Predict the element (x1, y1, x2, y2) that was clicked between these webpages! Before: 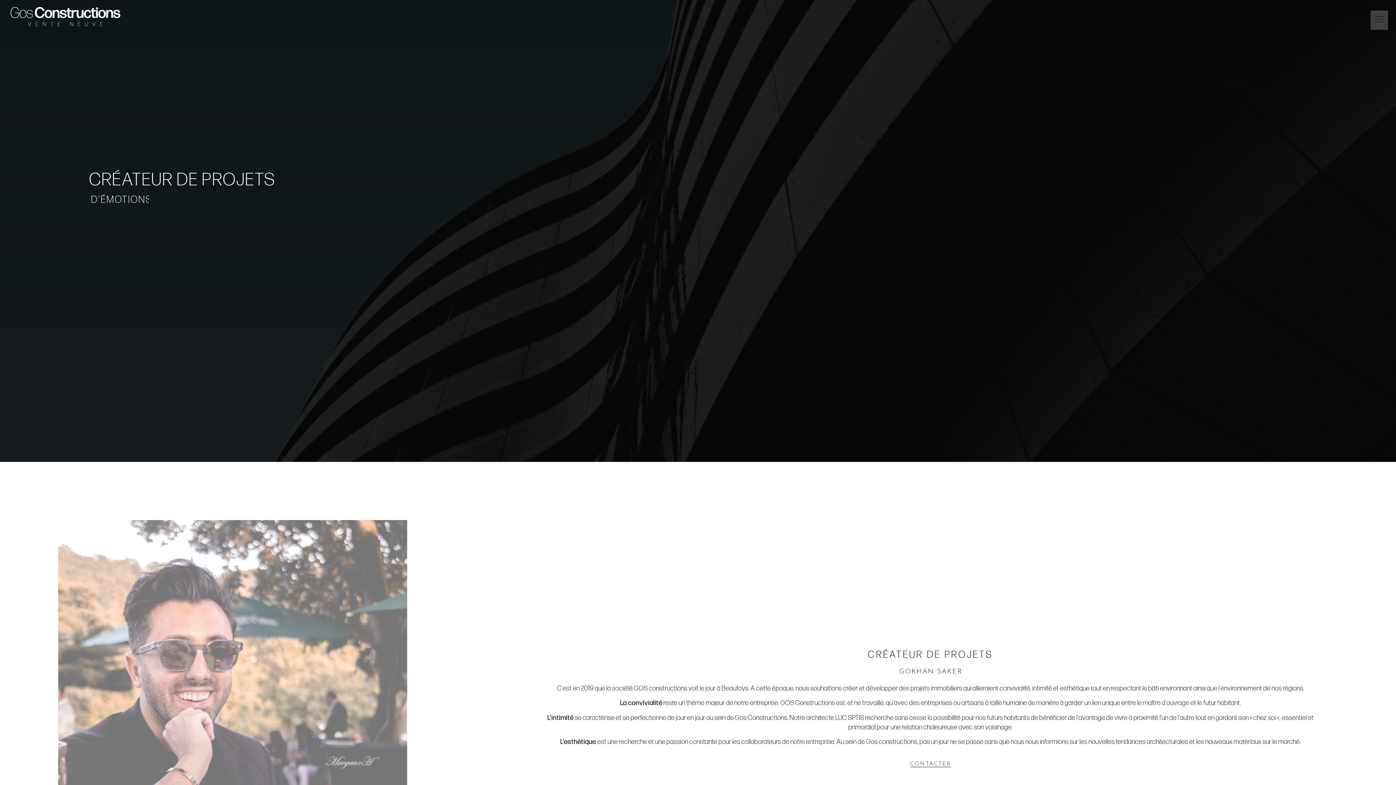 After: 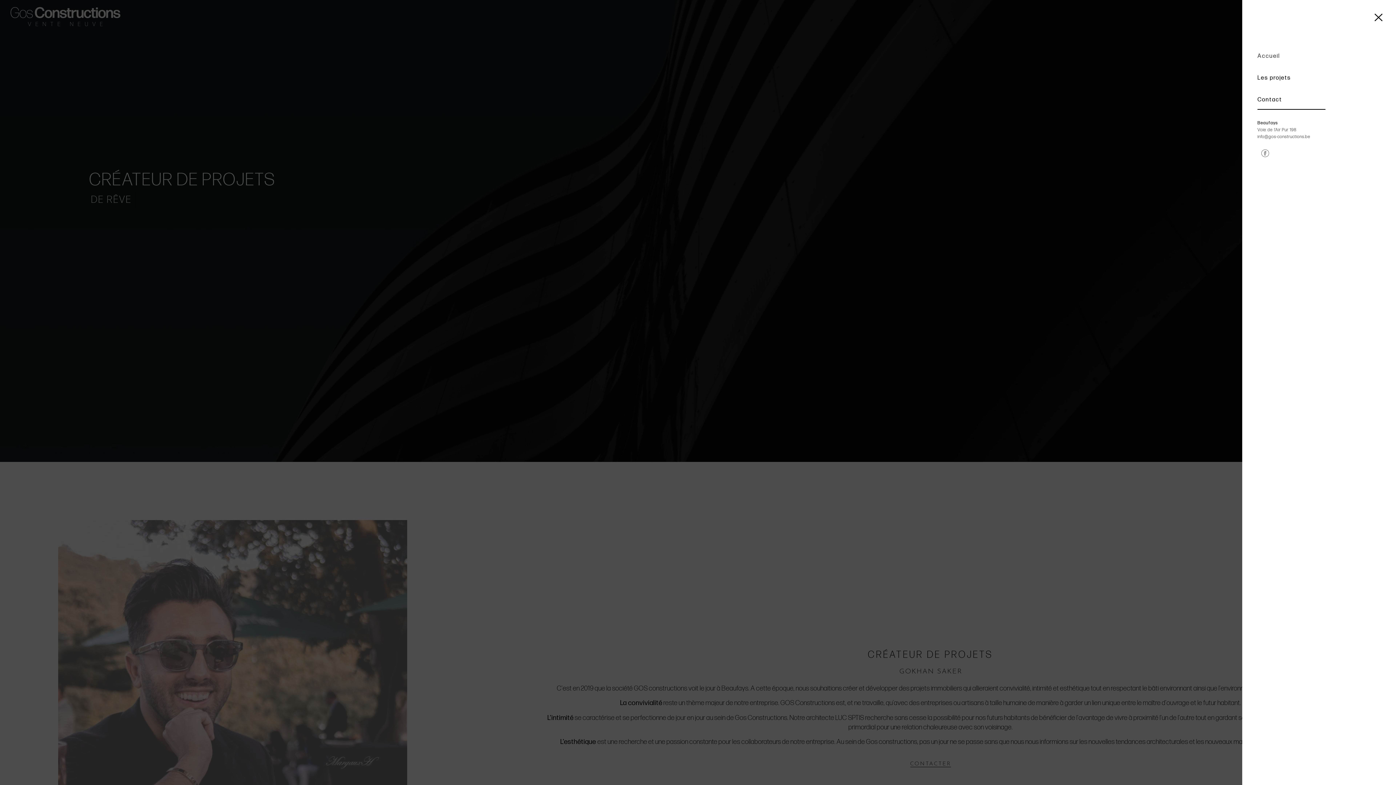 Action: bbox: (1370, 10, 1388, 29)